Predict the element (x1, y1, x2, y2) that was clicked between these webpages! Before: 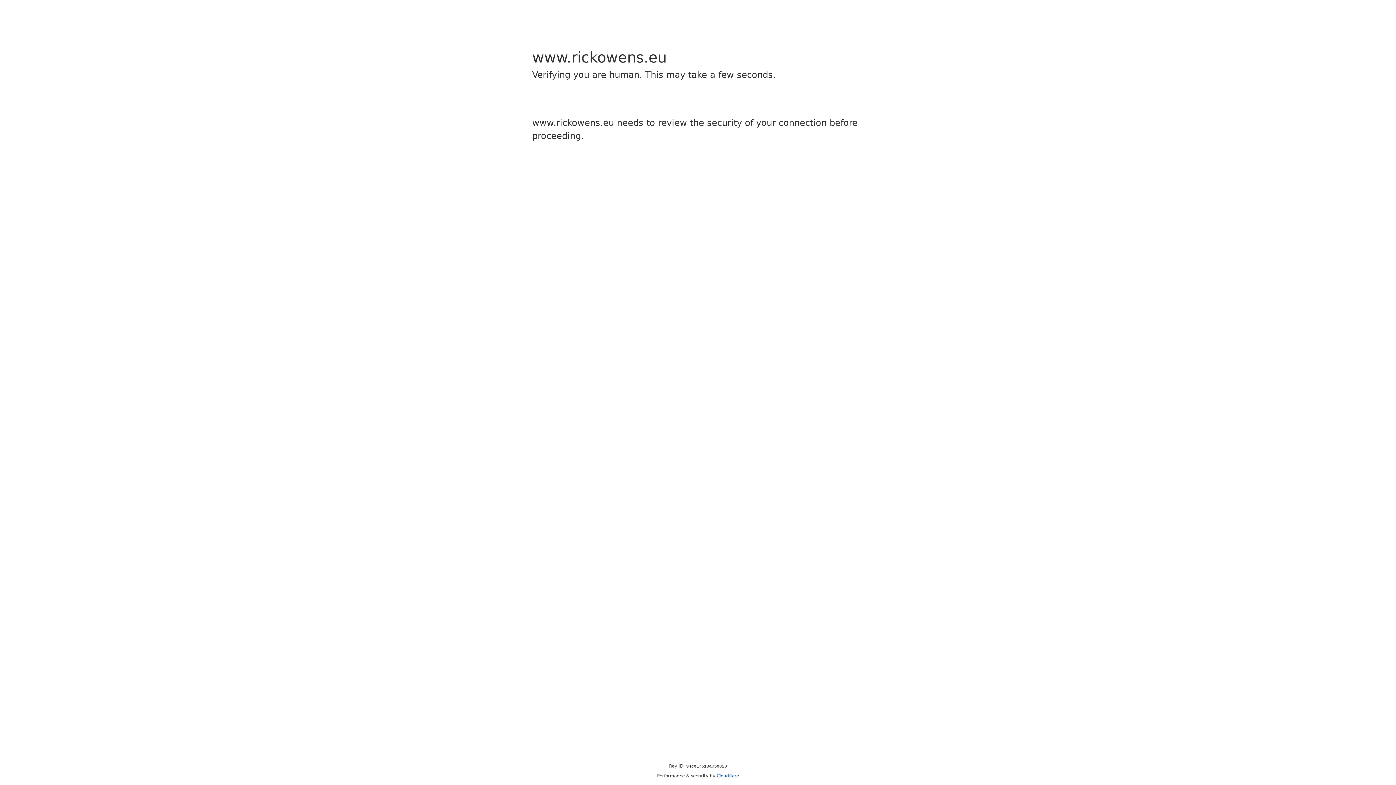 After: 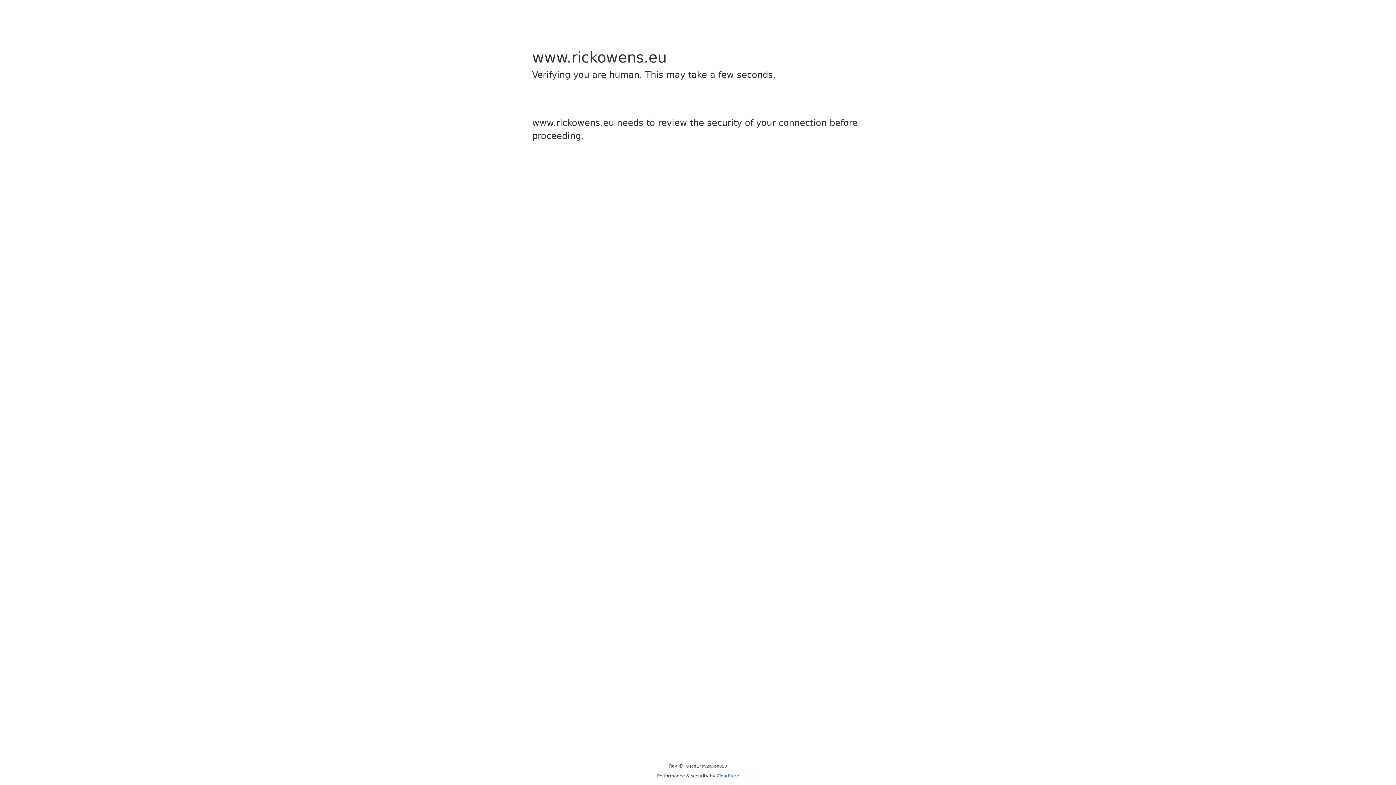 Action: bbox: (716, 773, 739, 778) label: Cloudflare